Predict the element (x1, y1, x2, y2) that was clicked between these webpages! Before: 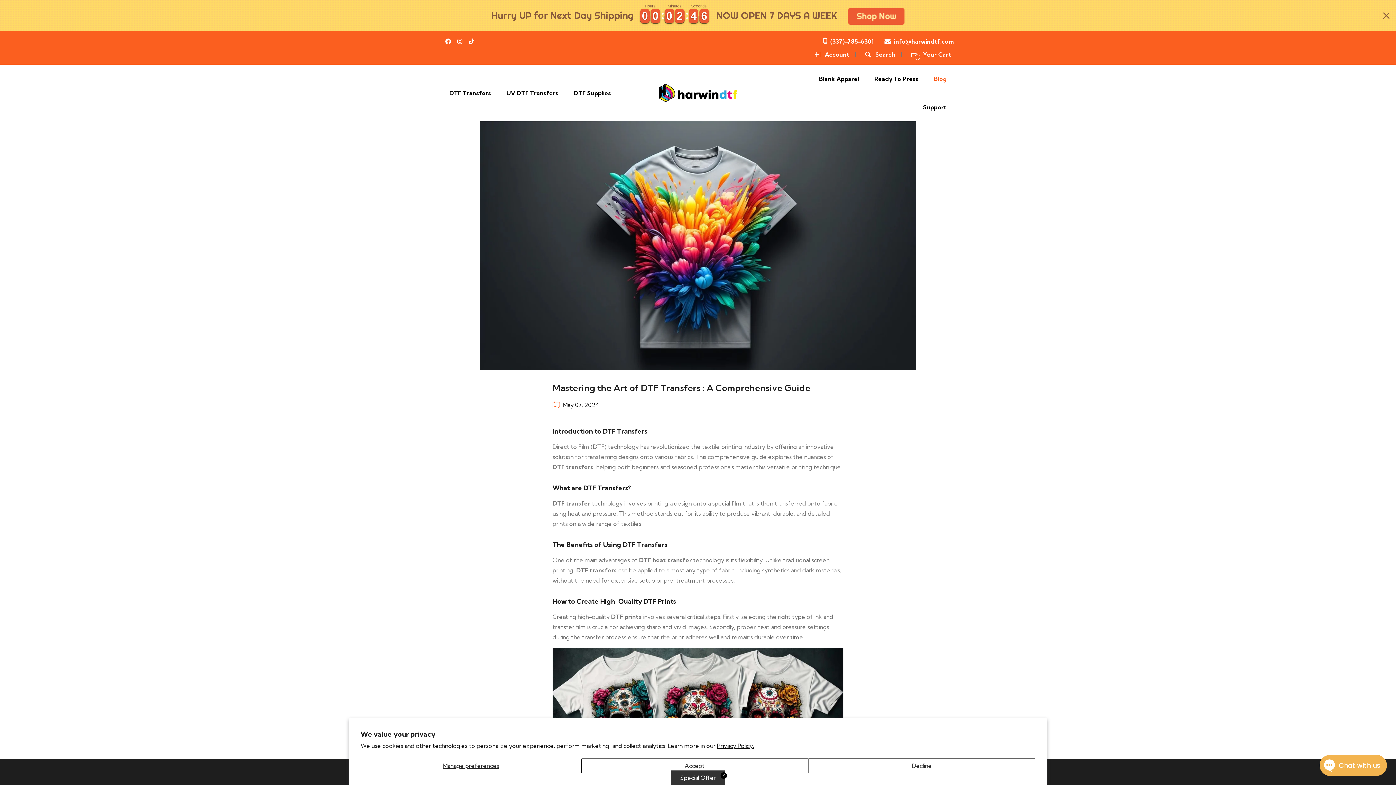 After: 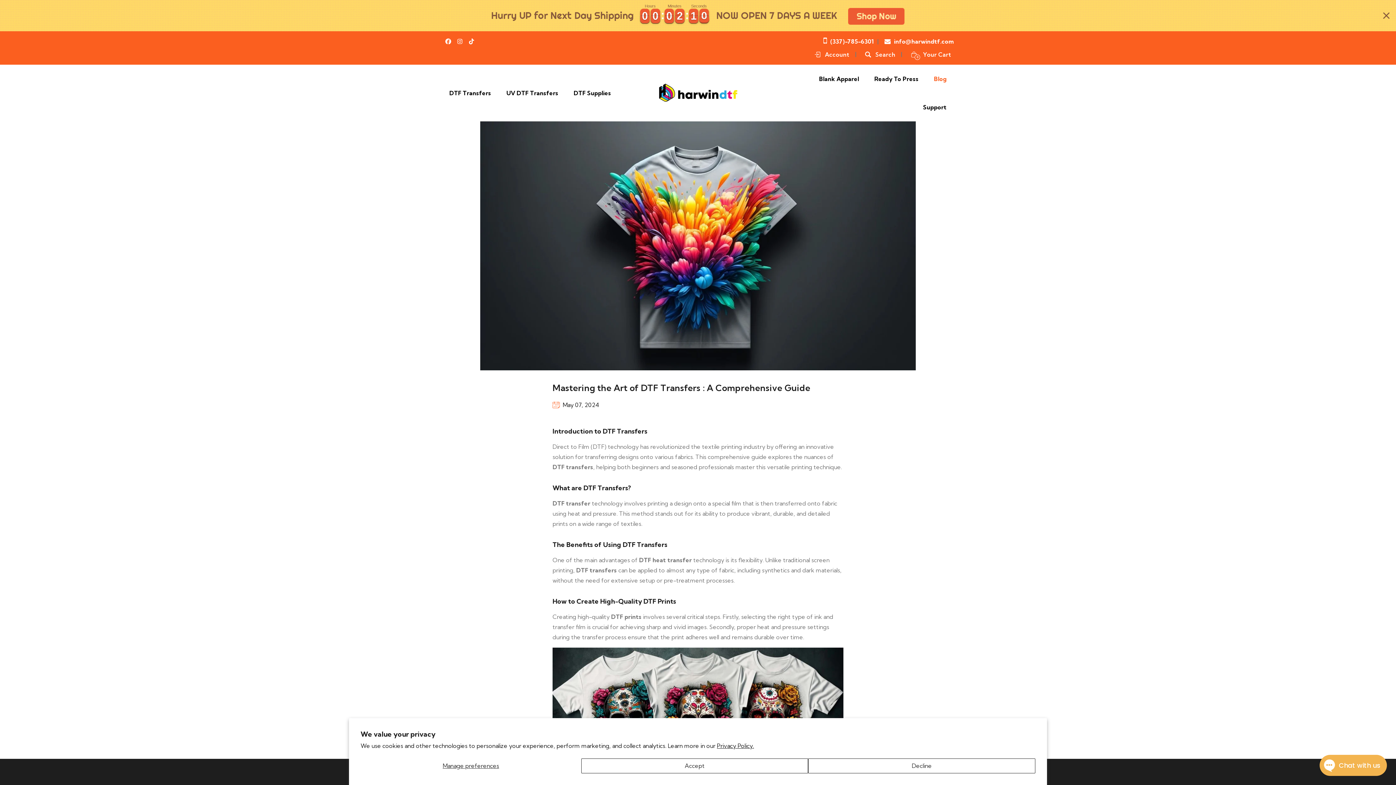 Action: bbox: (720, 772, 727, 779) label: ✕